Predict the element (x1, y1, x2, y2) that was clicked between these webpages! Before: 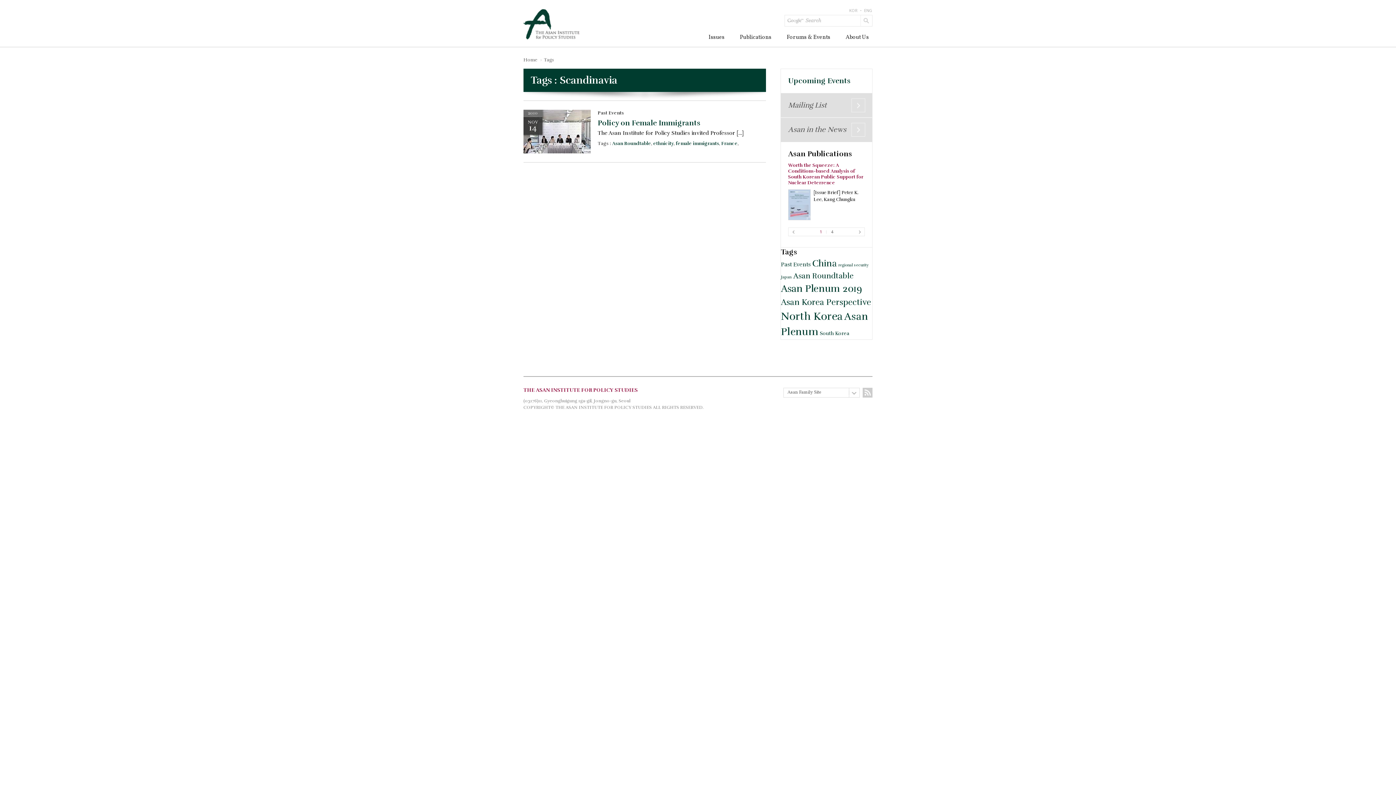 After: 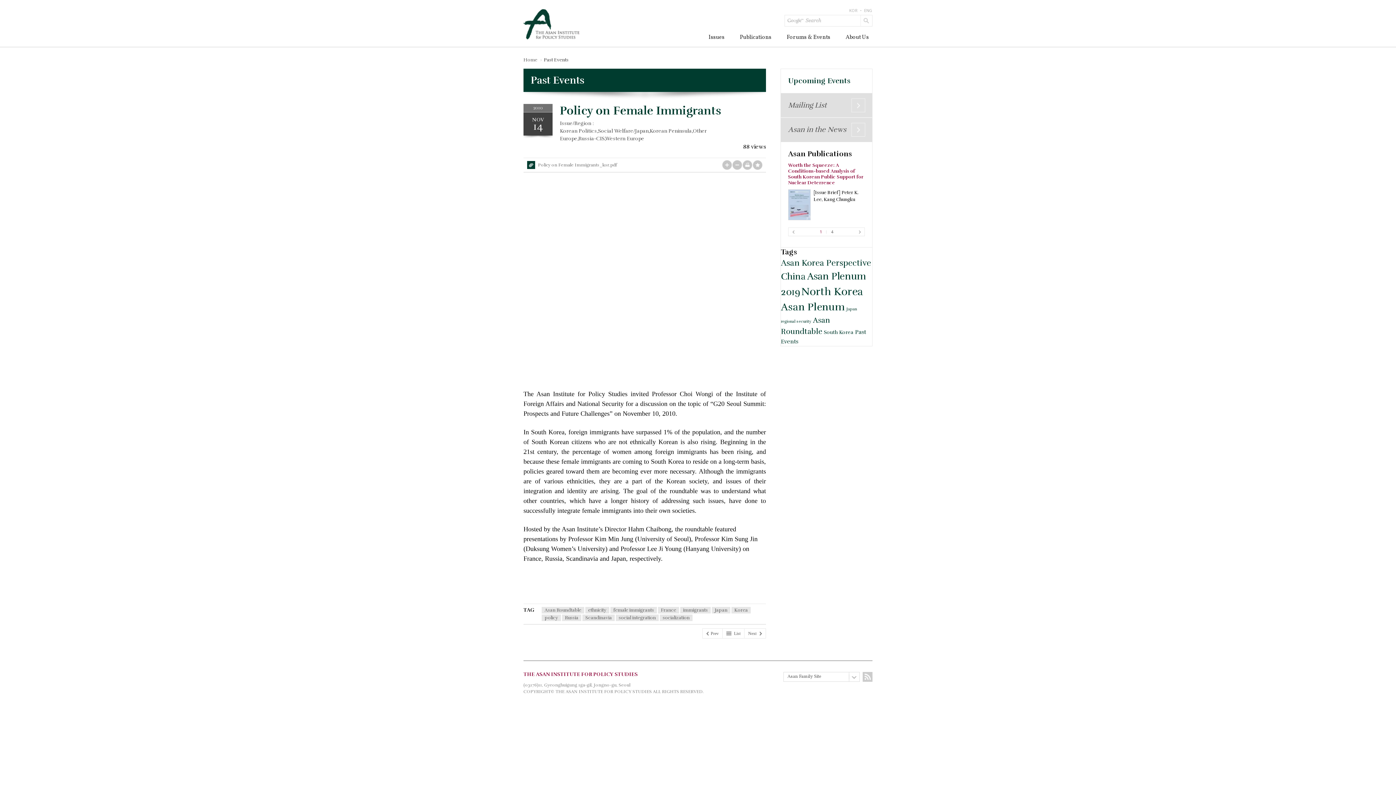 Action: label: The Asan Institute for Policy Studies invited Professor […] bbox: (597, 129, 744, 136)